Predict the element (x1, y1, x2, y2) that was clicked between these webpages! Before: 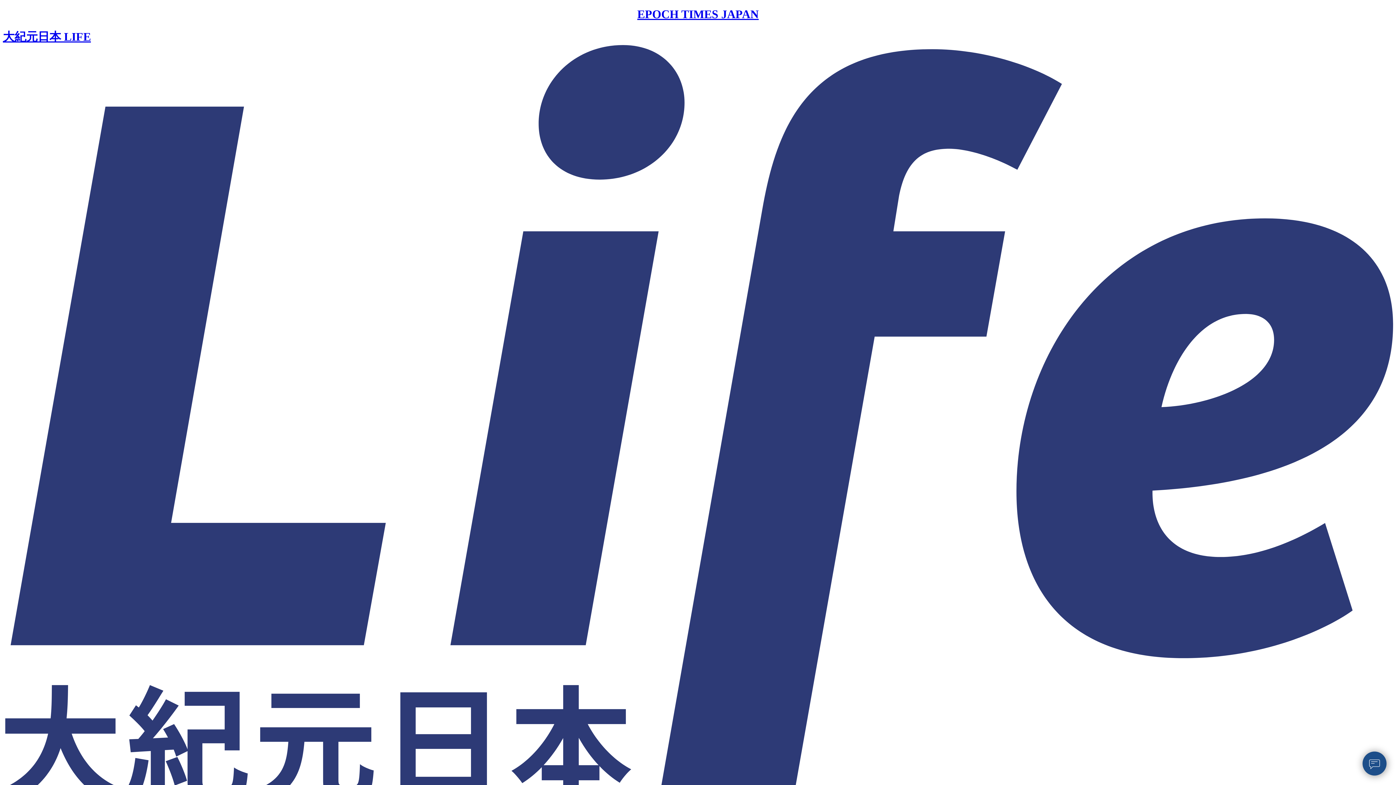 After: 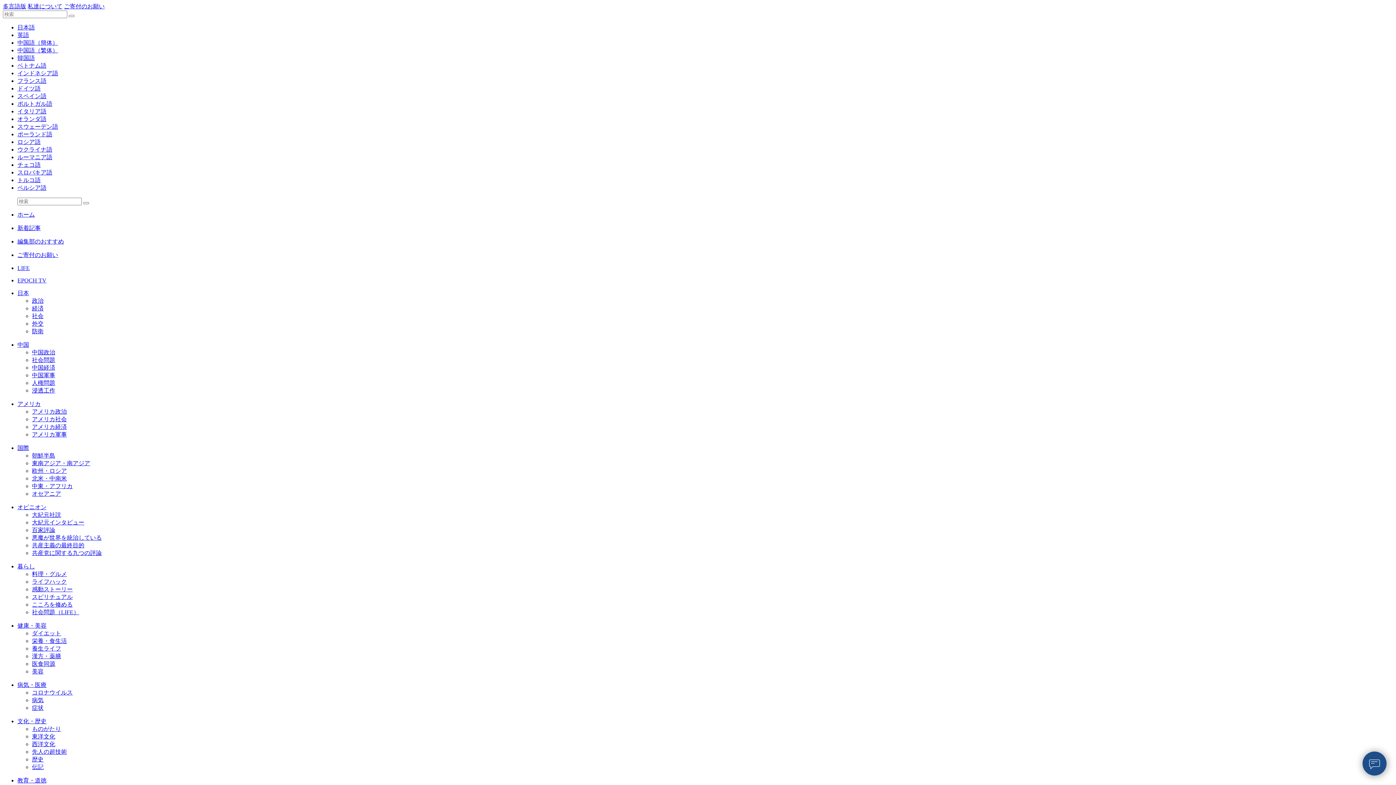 Action: bbox: (2, 7, 1393, 21) label: EPOCH TIMES JAPAN